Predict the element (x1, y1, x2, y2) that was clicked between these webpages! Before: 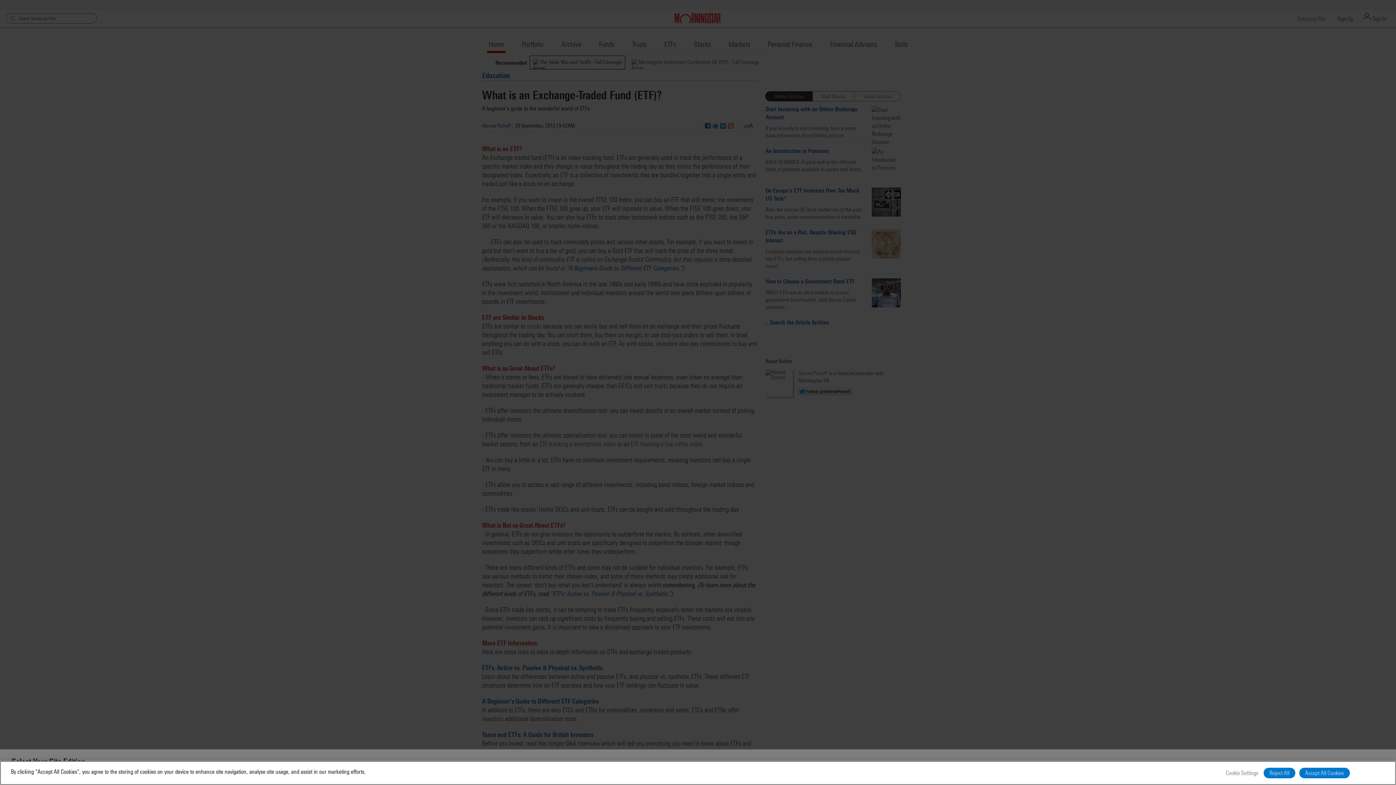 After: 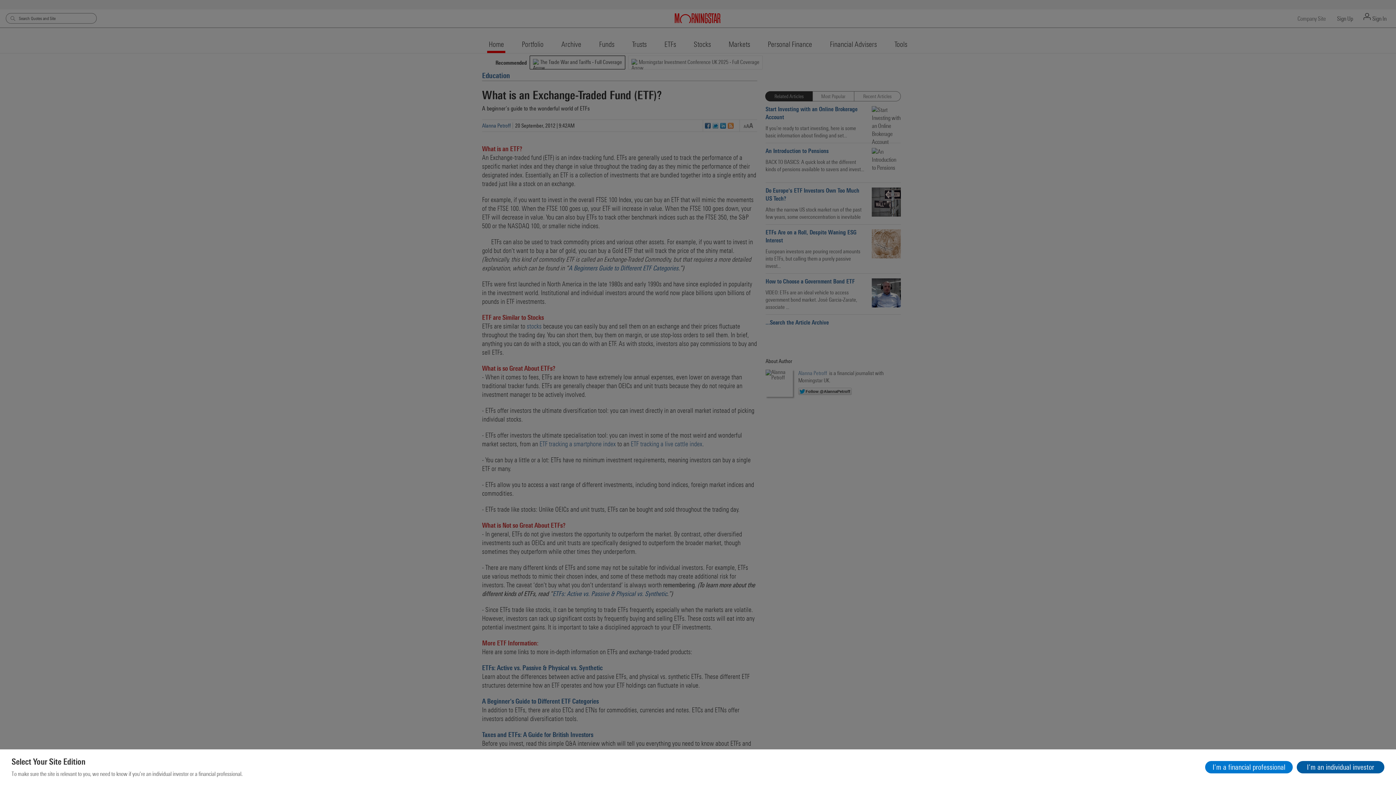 Action: bbox: (1299, 768, 1350, 778) label: Accept All Cookies